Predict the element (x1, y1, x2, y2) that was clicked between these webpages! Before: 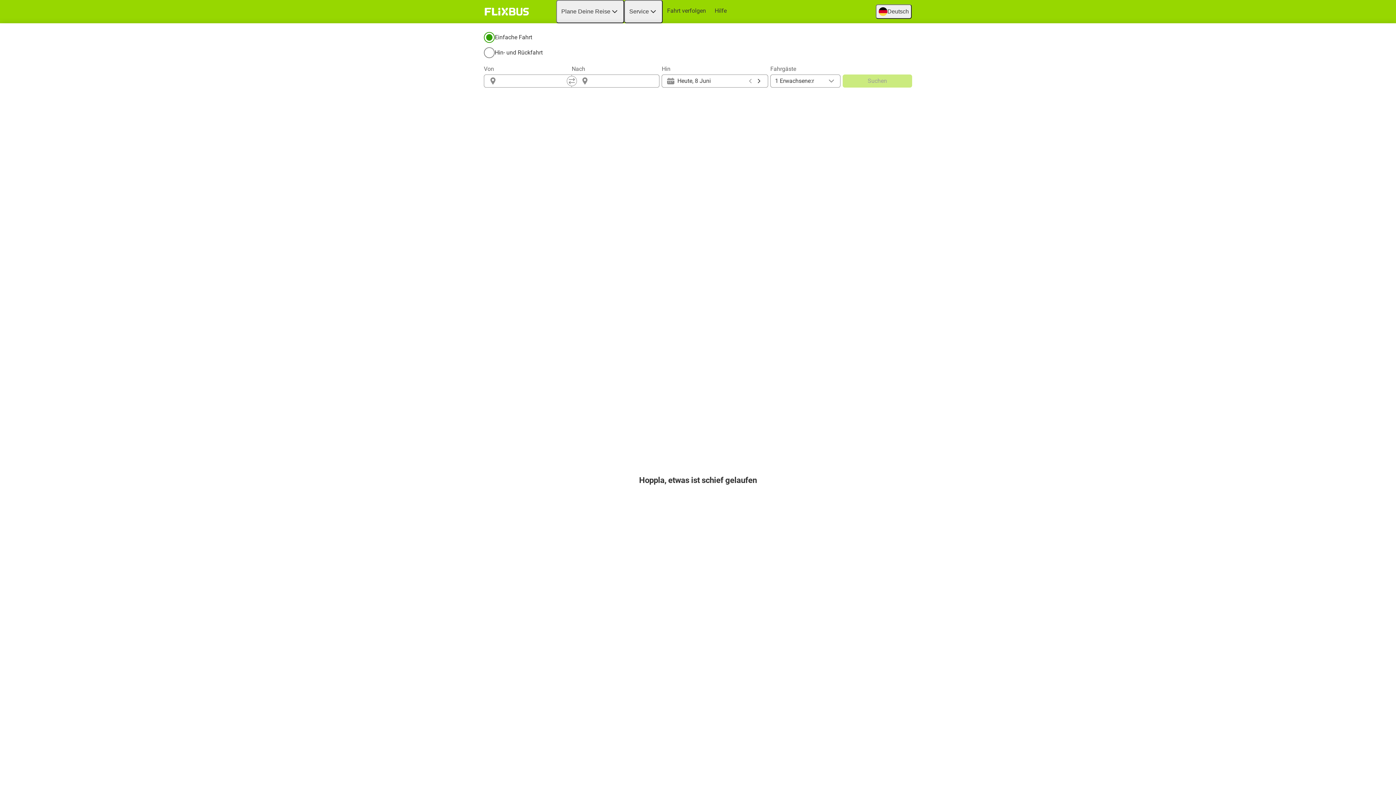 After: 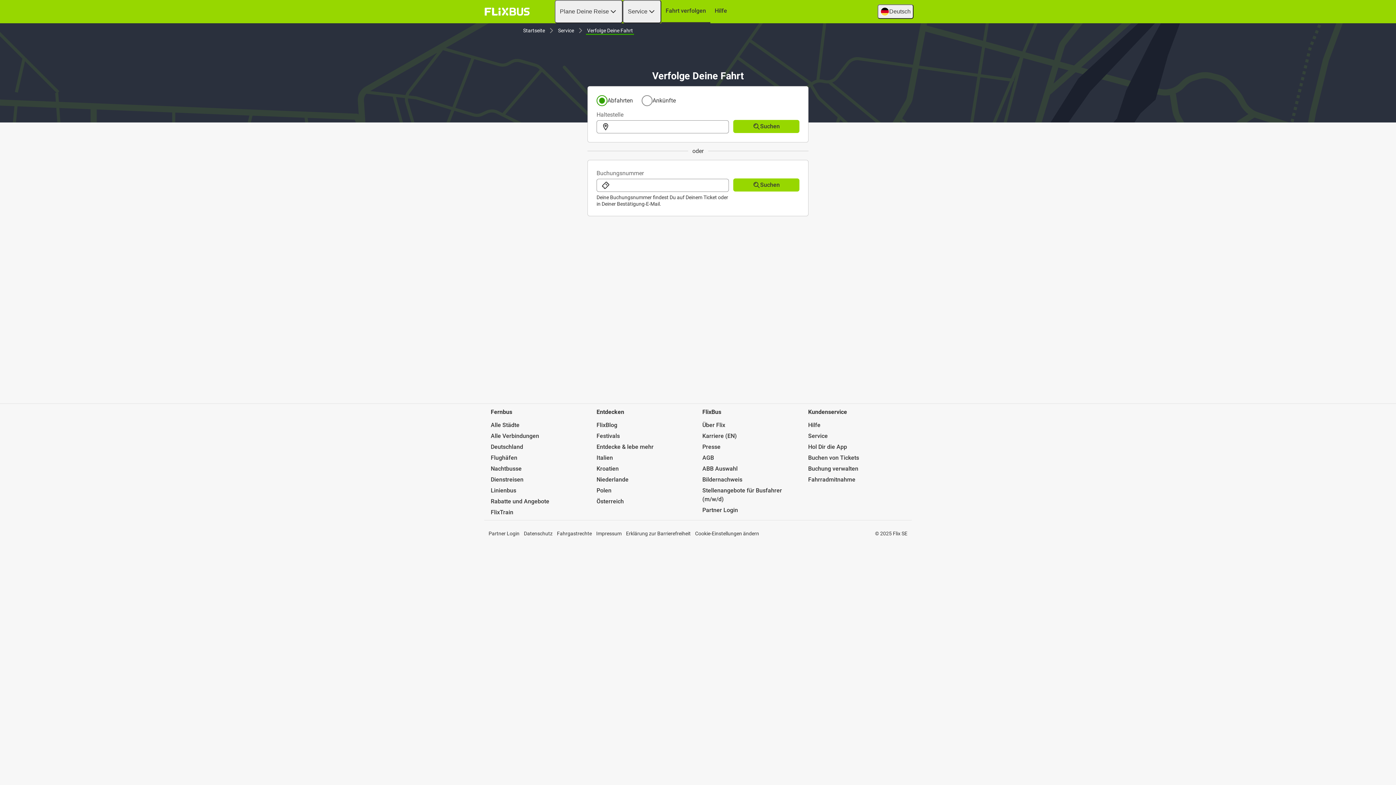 Action: bbox: (662, 0, 710, 21) label: Fahrt verfolgen